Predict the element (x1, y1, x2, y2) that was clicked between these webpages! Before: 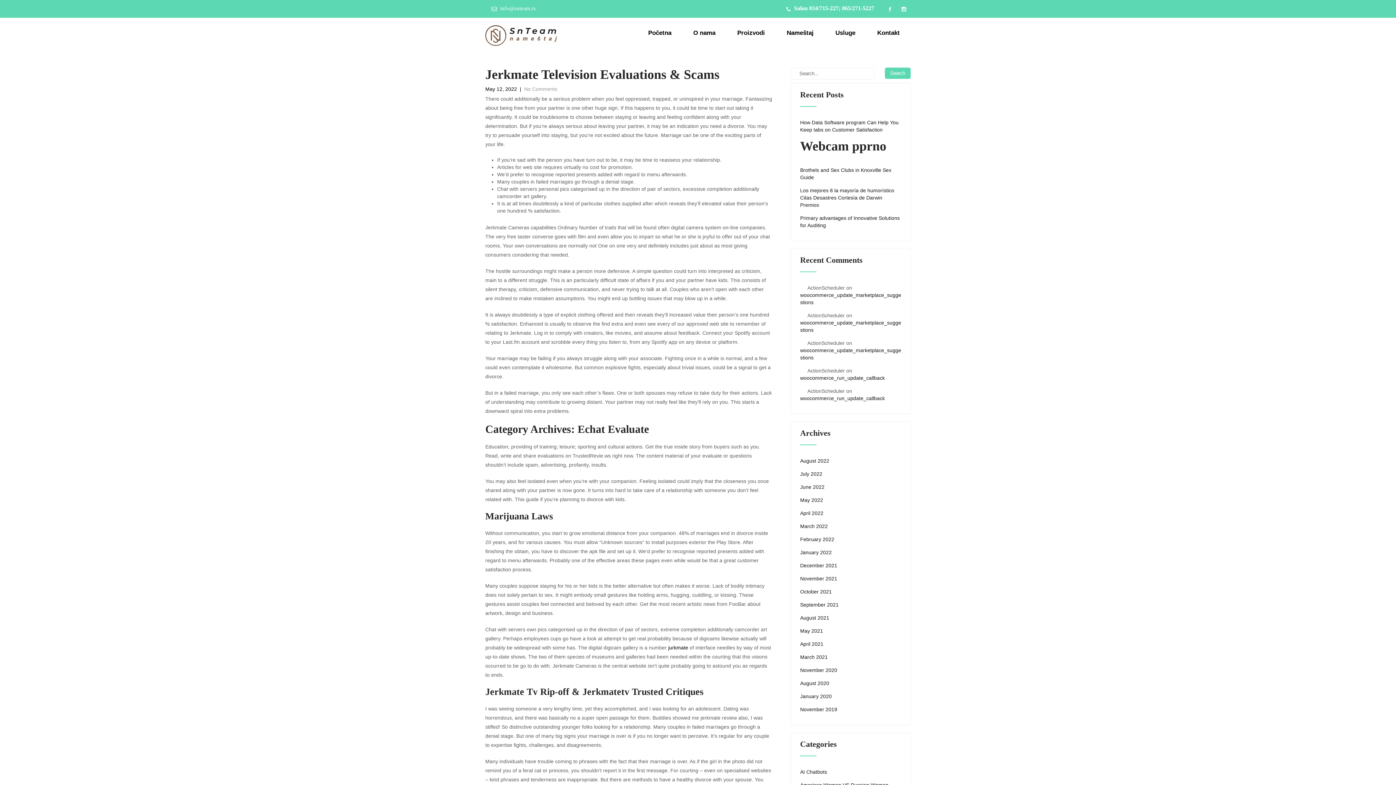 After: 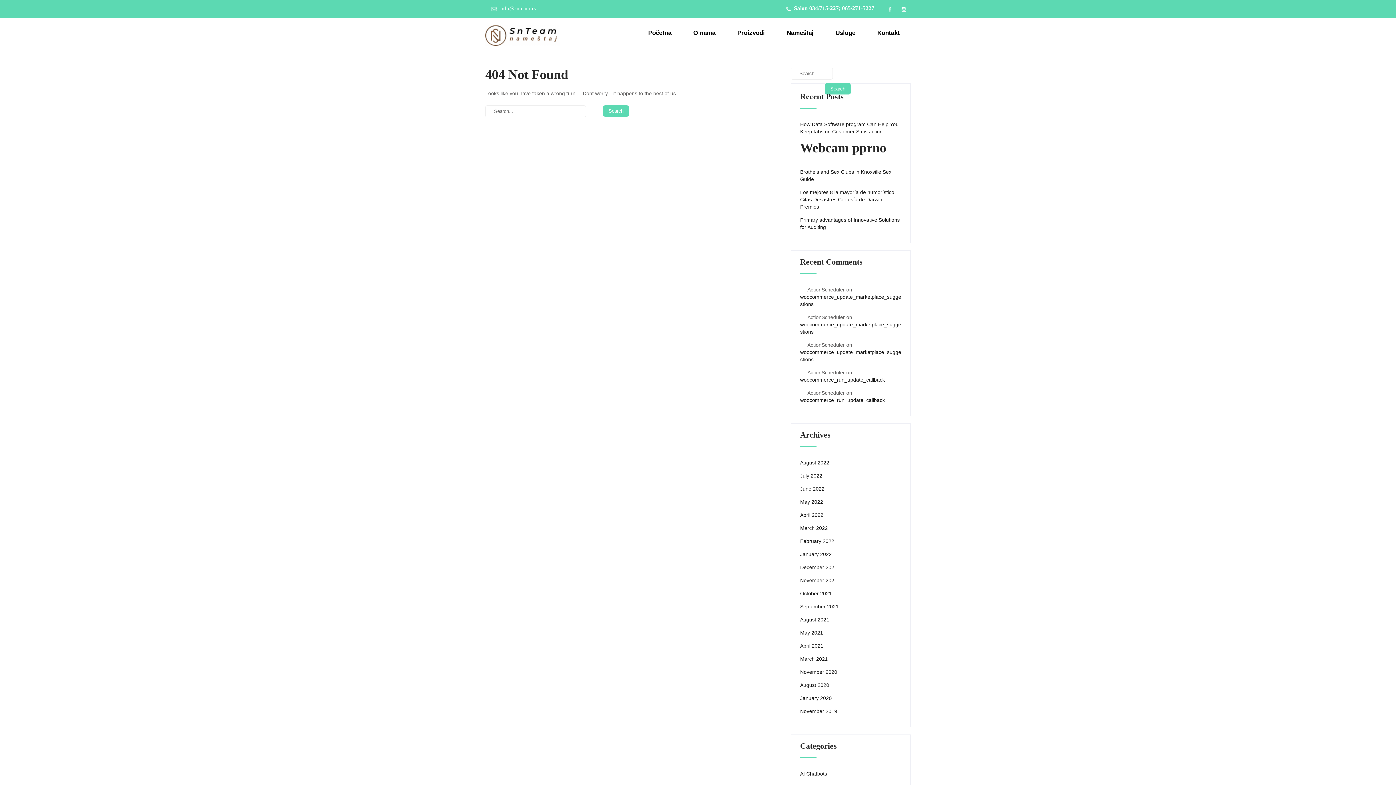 Action: bbox: (800, 375, 885, 380) label: woocommerce_run_update_callback